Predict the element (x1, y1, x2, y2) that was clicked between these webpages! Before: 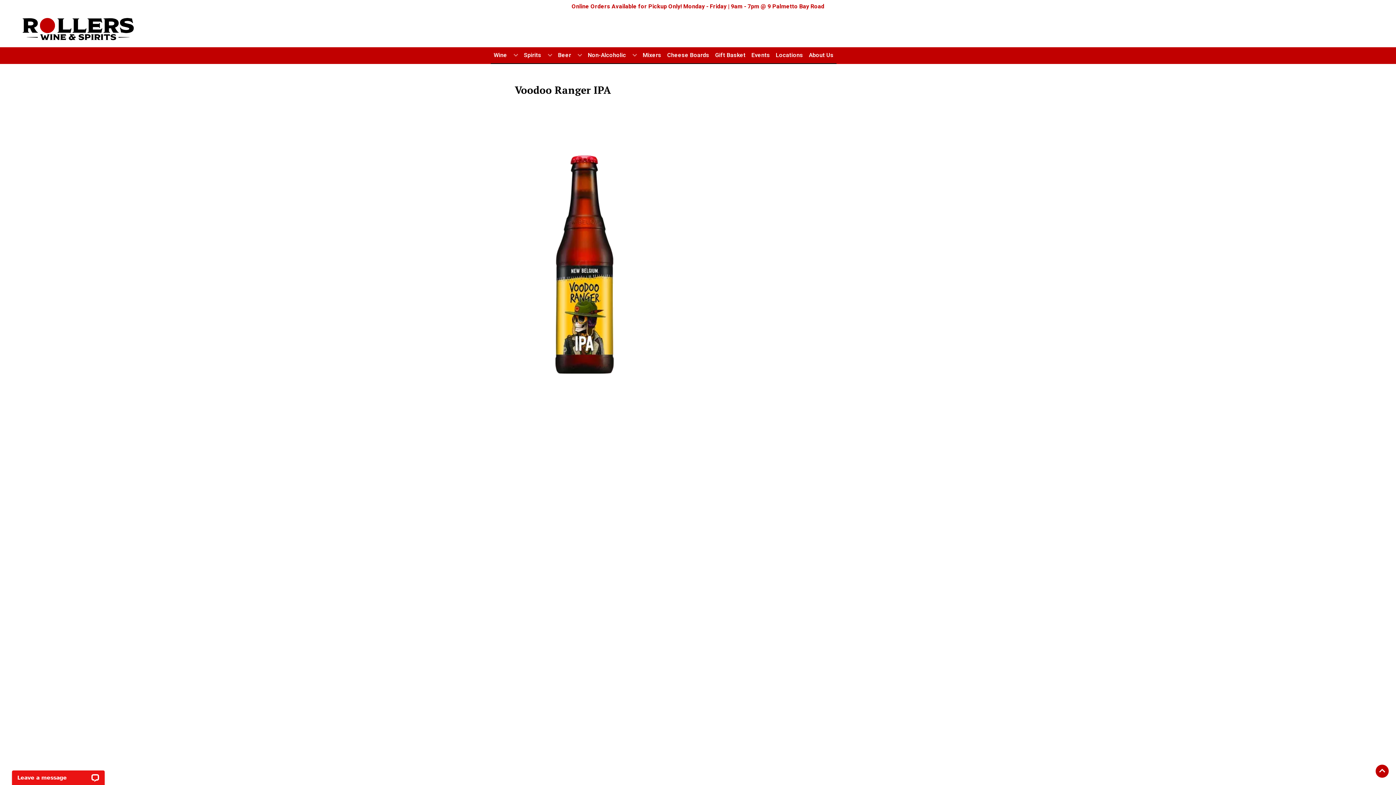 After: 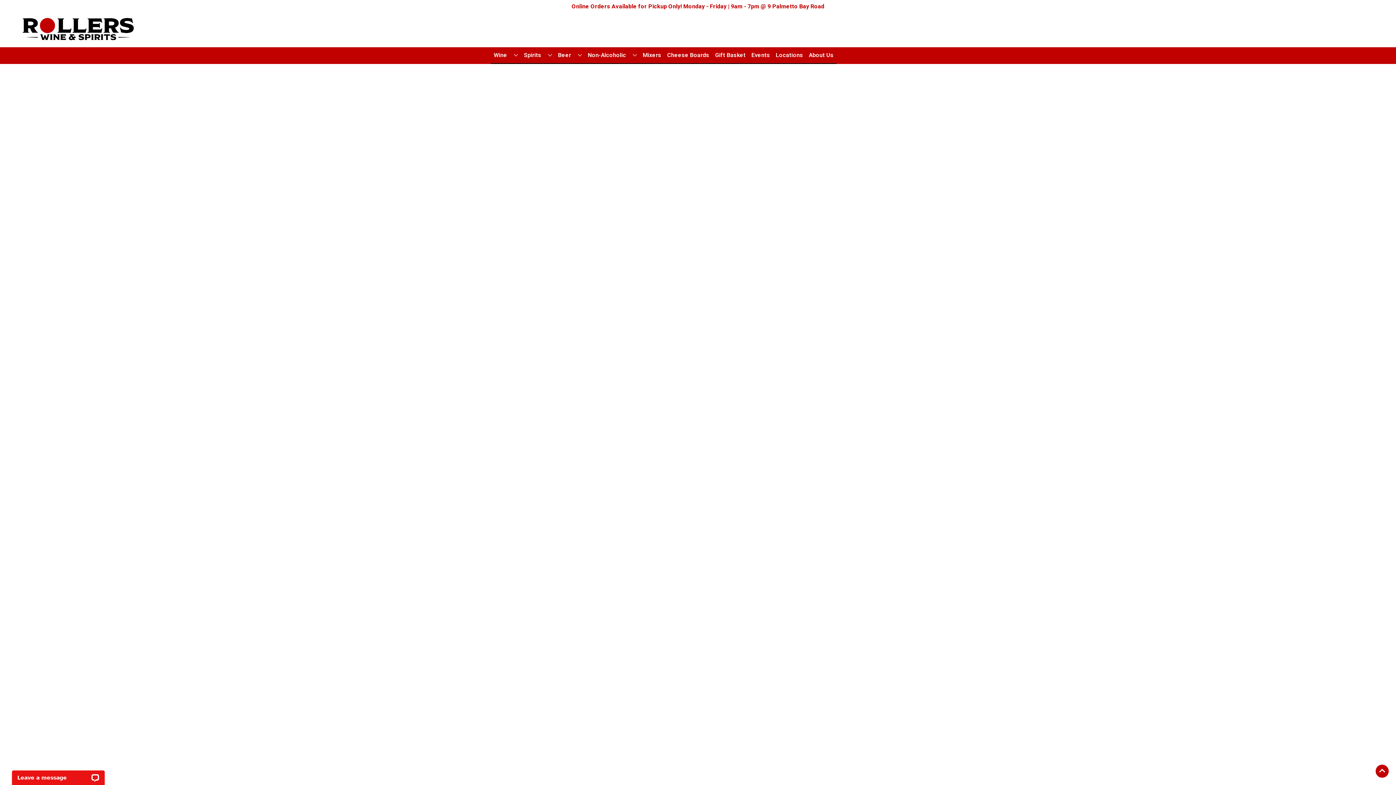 Action: label: Mixers bbox: (640, 47, 664, 63)